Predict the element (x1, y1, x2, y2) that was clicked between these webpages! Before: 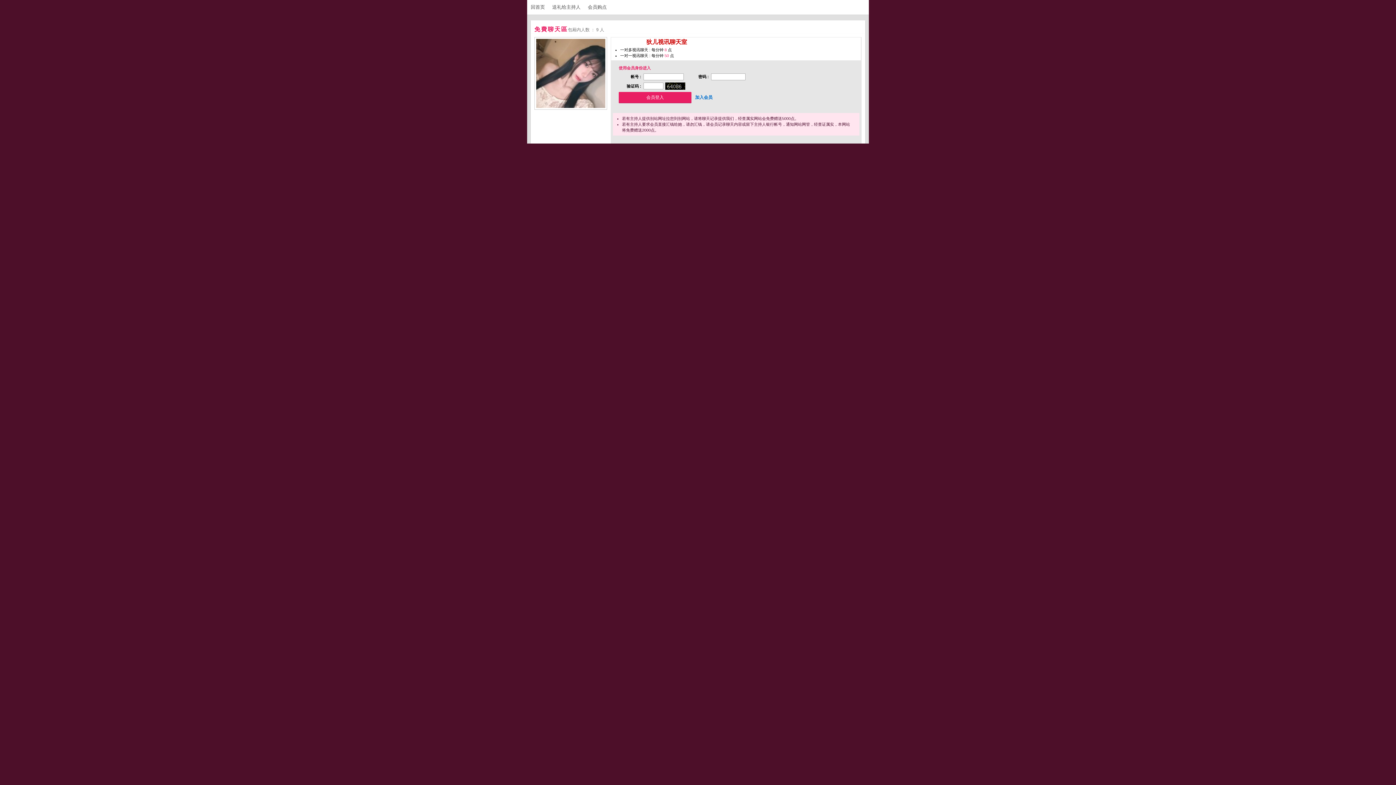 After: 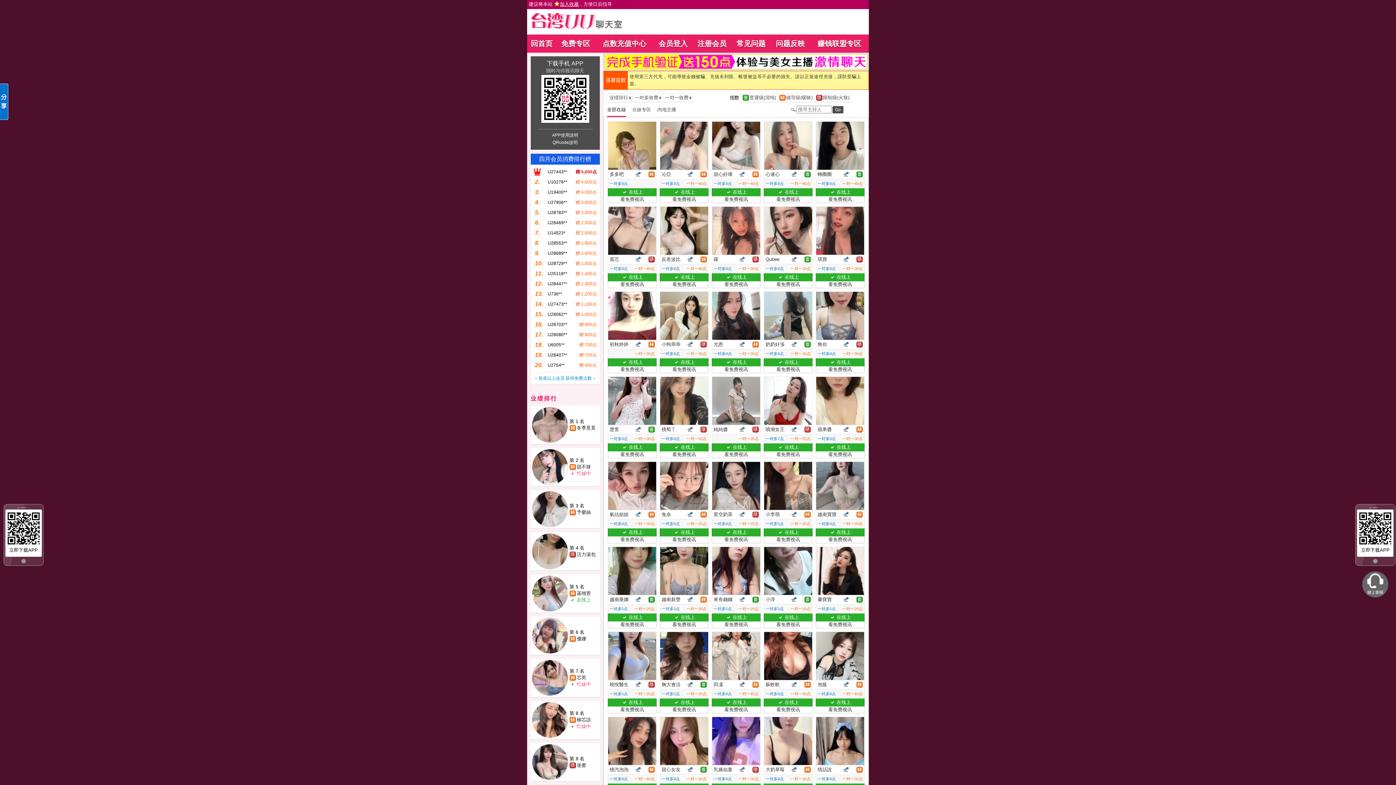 Action: label: 回首页 bbox: (530, 4, 551, 9)